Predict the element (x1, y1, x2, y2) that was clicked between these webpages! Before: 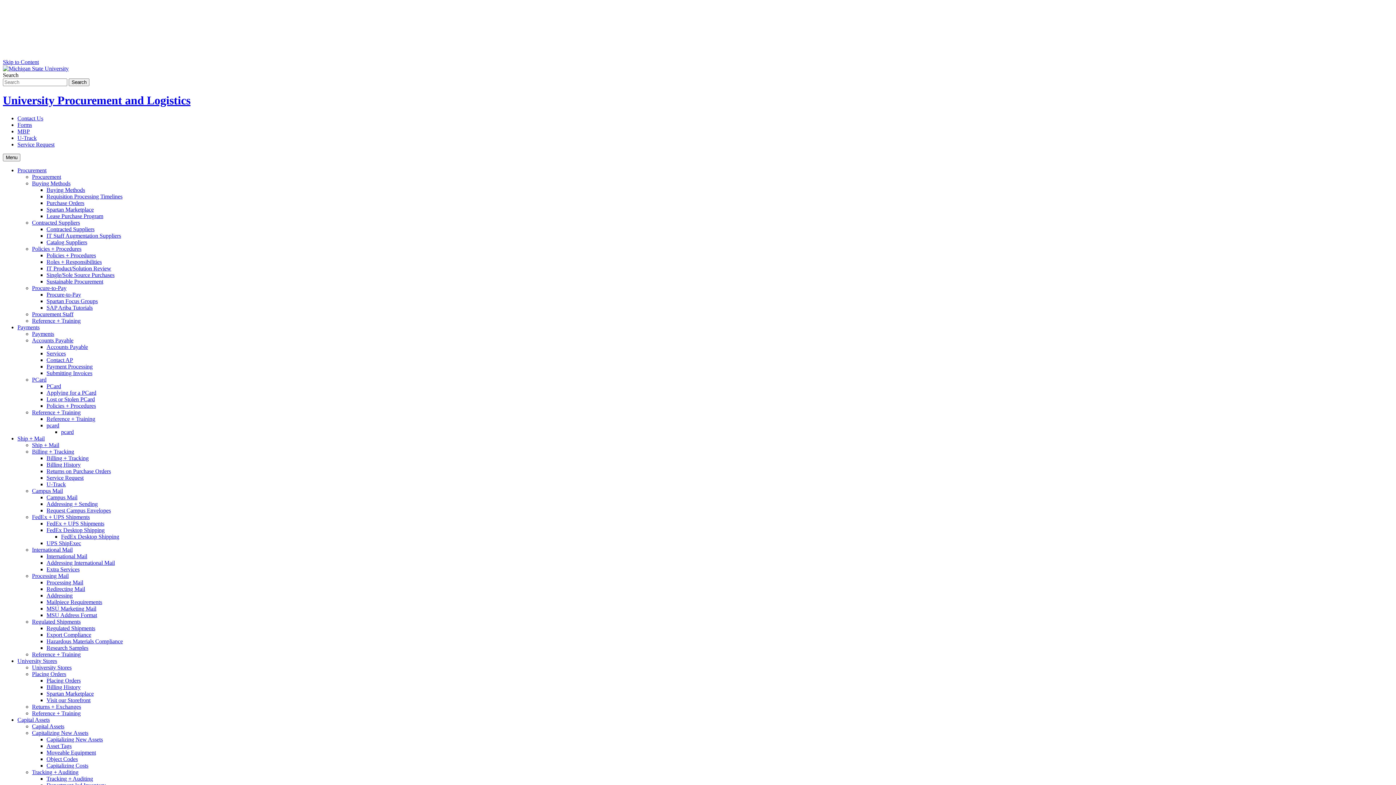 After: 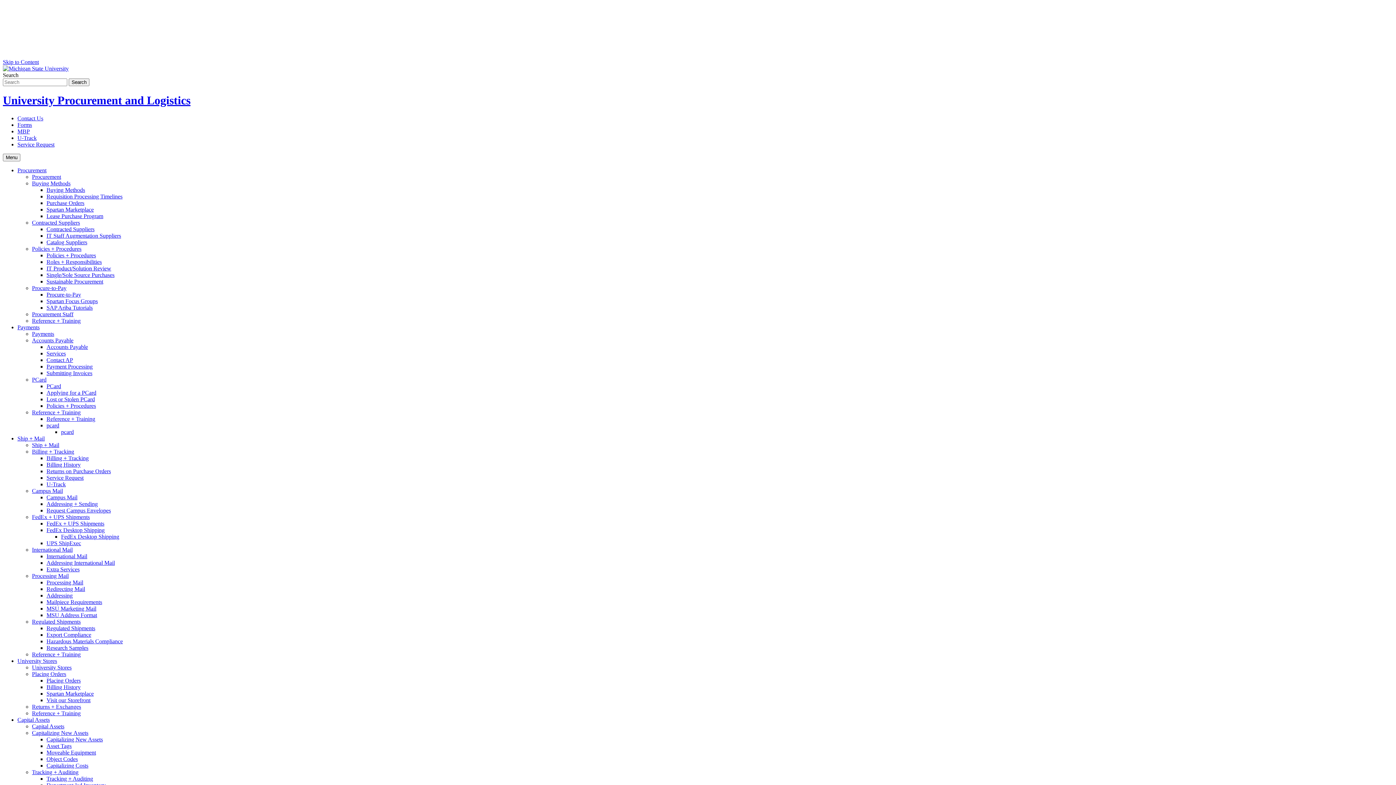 Action: bbox: (46, 370, 92, 376) label: Submitting Invoices